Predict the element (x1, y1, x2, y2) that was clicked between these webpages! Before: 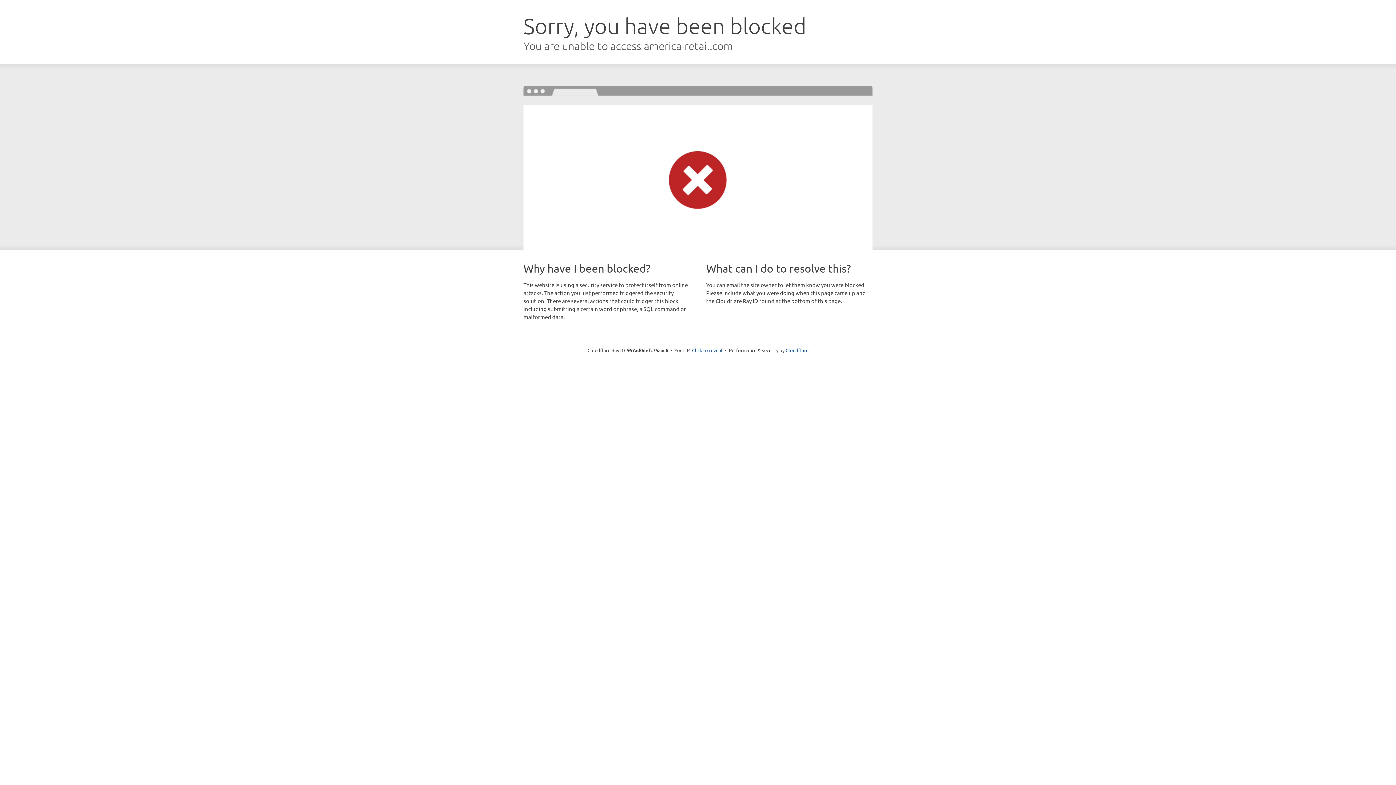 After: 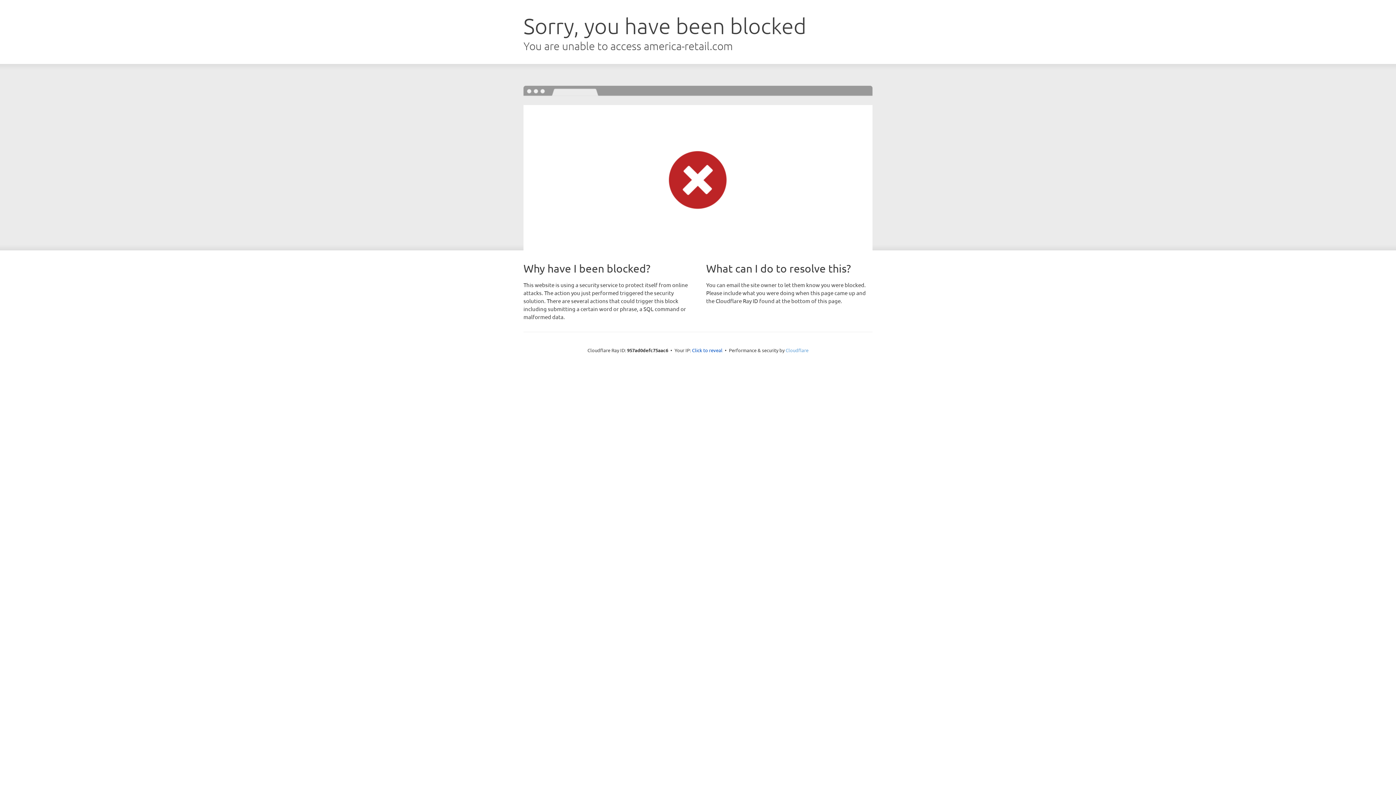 Action: bbox: (785, 347, 808, 353) label: Cloudflare